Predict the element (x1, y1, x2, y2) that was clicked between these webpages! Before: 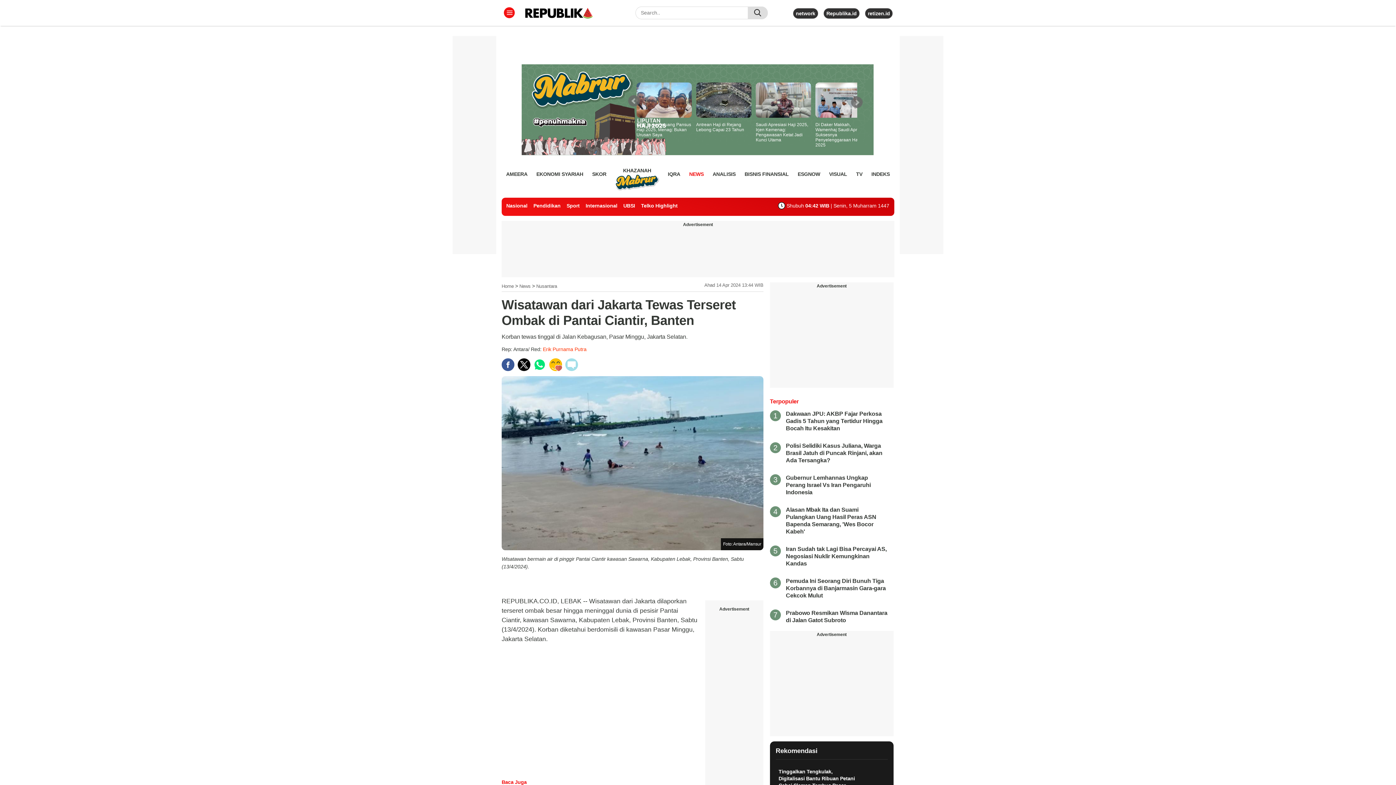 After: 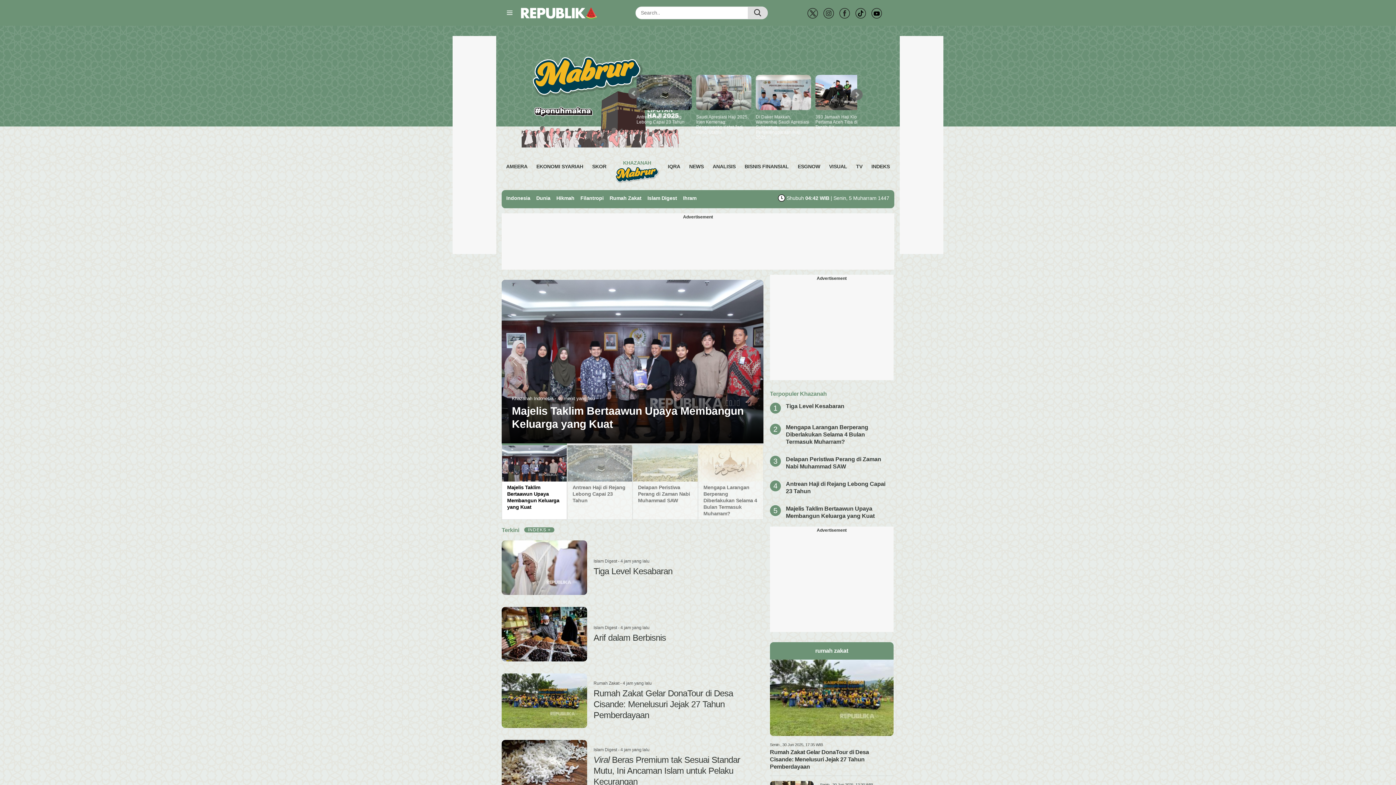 Action: label: KHAZANAH
 bbox: (615, 165, 659, 194)